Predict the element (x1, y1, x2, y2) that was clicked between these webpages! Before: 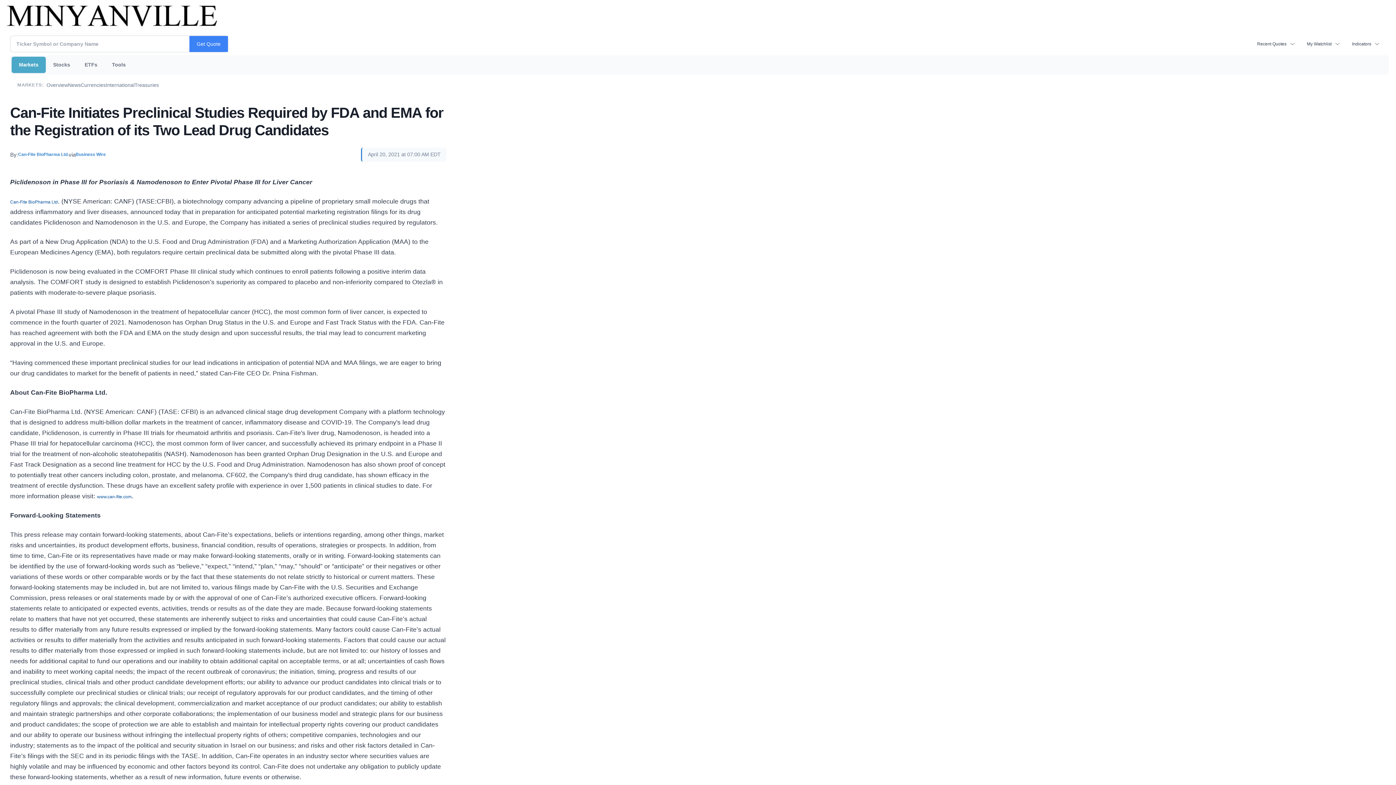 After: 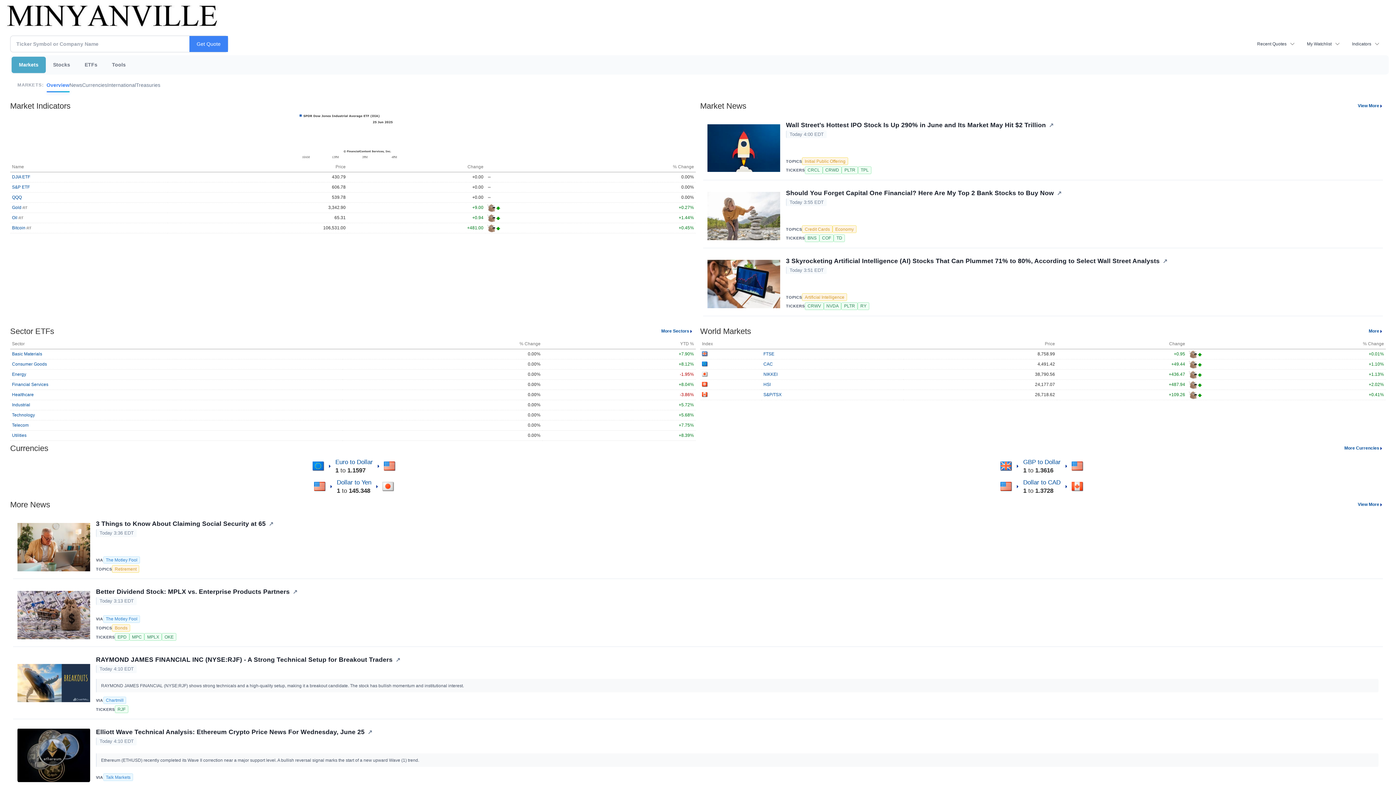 Action: label: Overview bbox: (46, 77, 68, 92)